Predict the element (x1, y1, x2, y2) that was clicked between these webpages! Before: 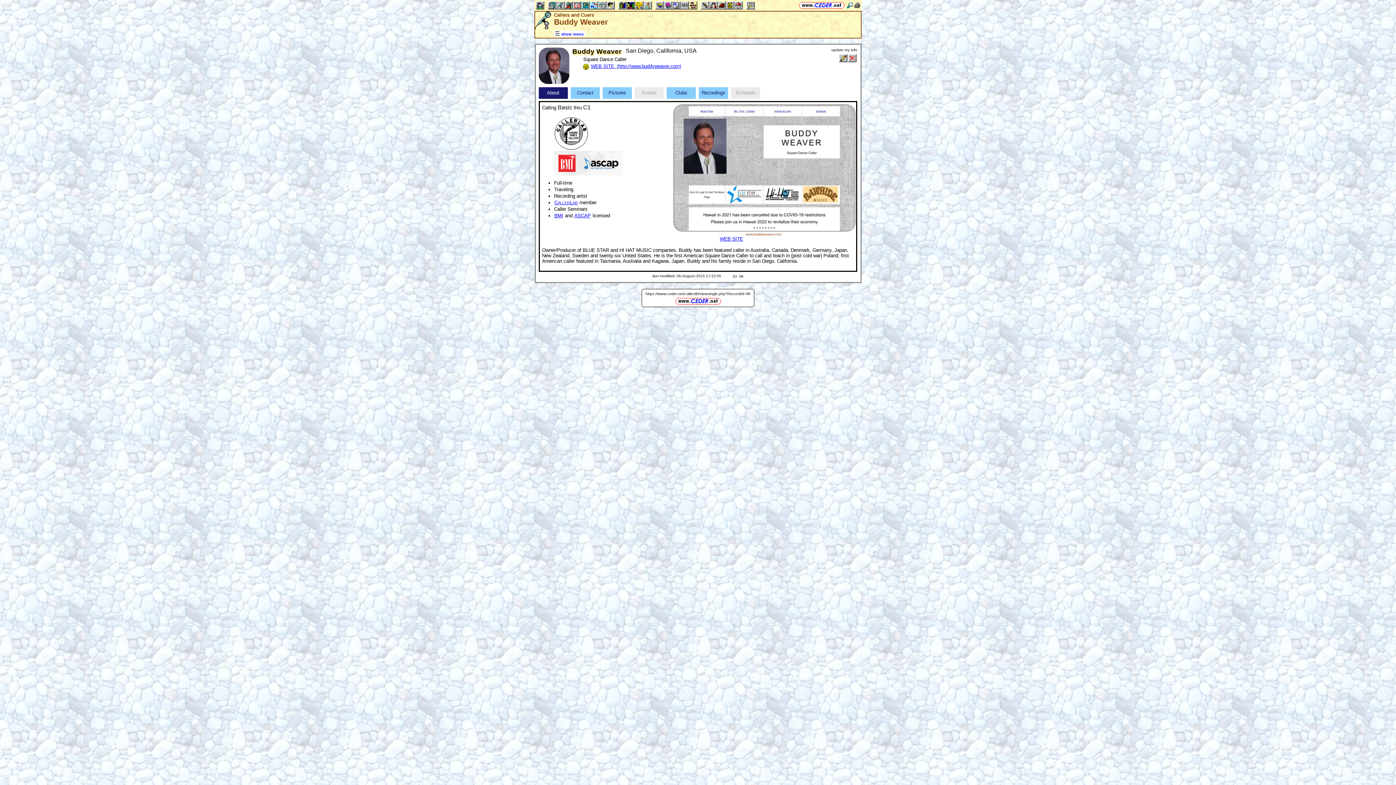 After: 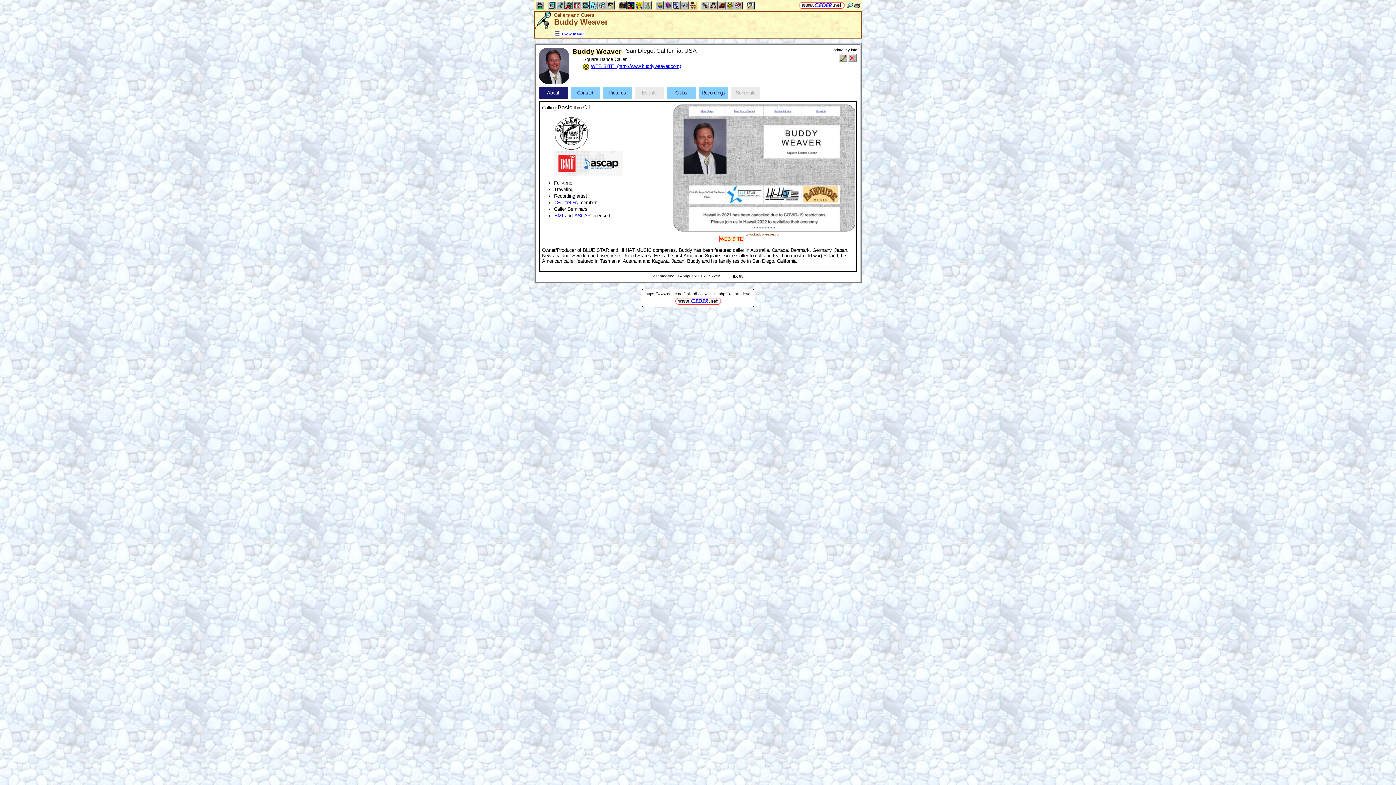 Action: label: WEB SITE bbox: (720, 236, 743, 241)